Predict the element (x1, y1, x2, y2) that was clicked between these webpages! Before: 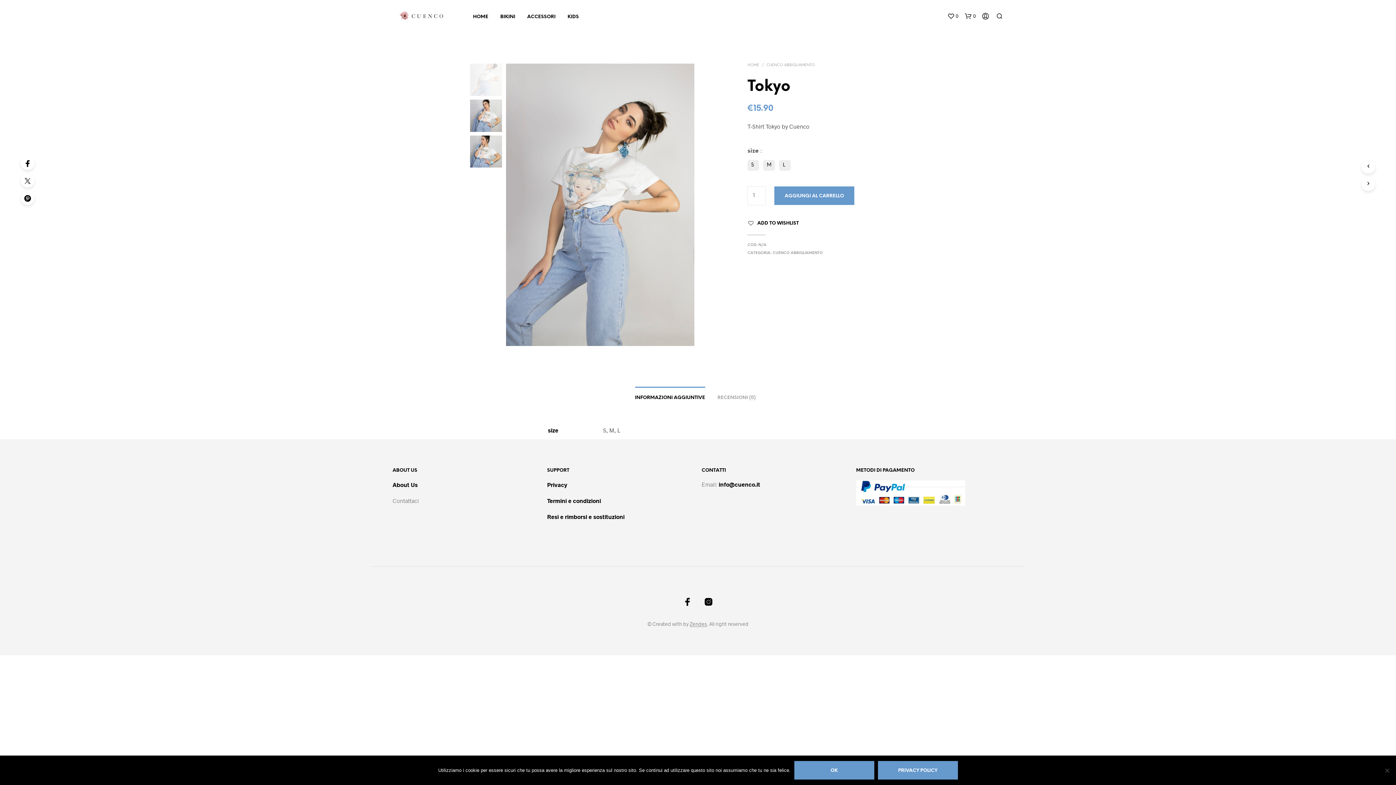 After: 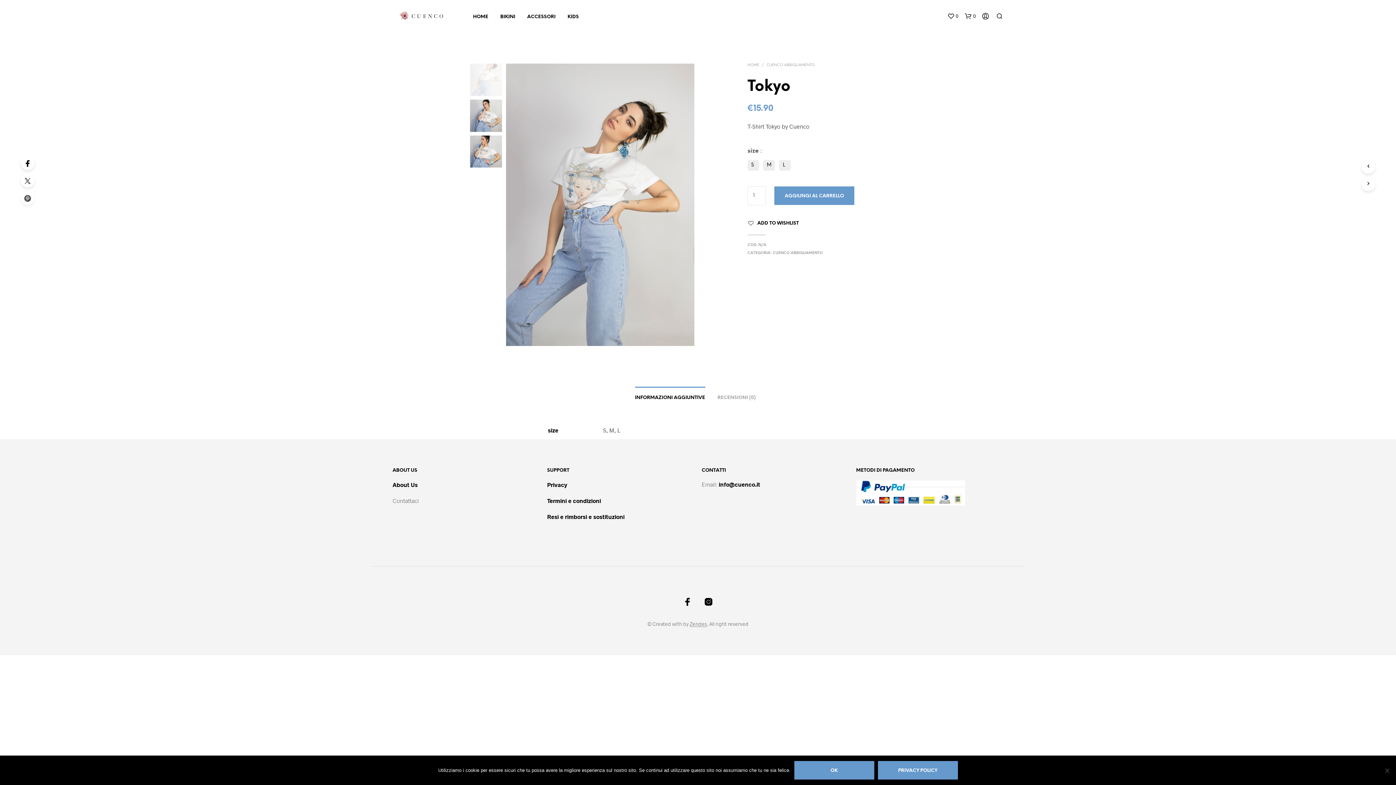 Action: bbox: (20, 191, 34, 205)